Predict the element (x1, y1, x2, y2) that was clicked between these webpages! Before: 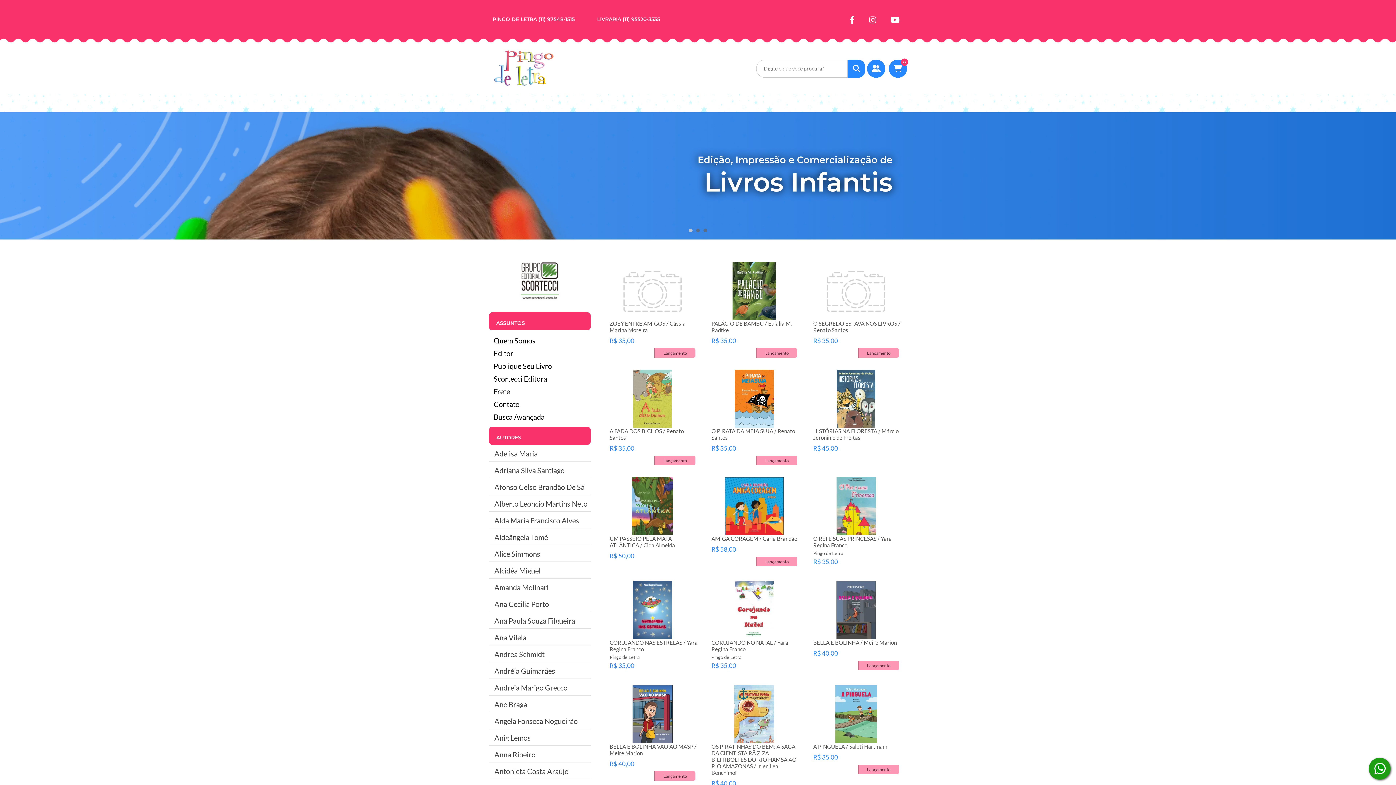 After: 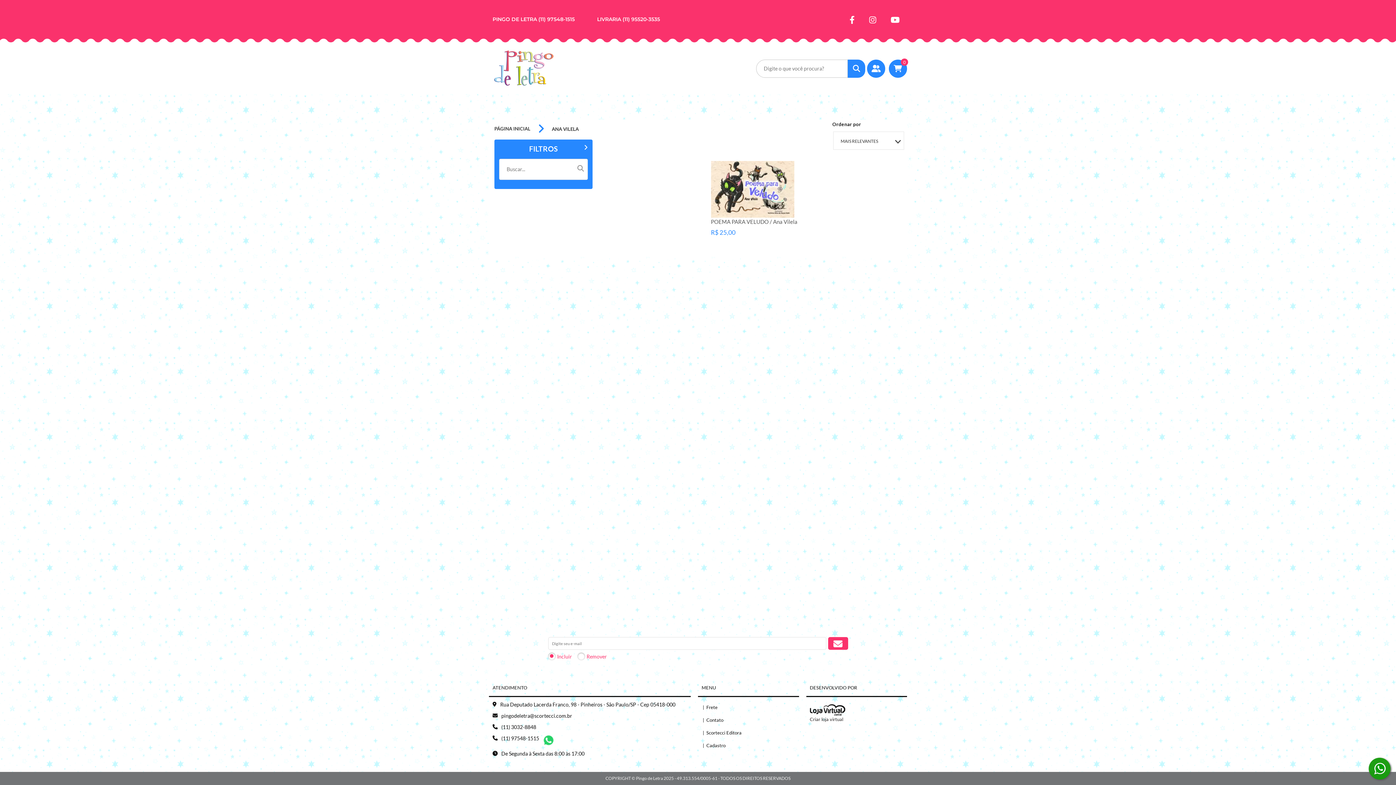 Action: bbox: (492, 630, 590, 644) label: Ana Vilela